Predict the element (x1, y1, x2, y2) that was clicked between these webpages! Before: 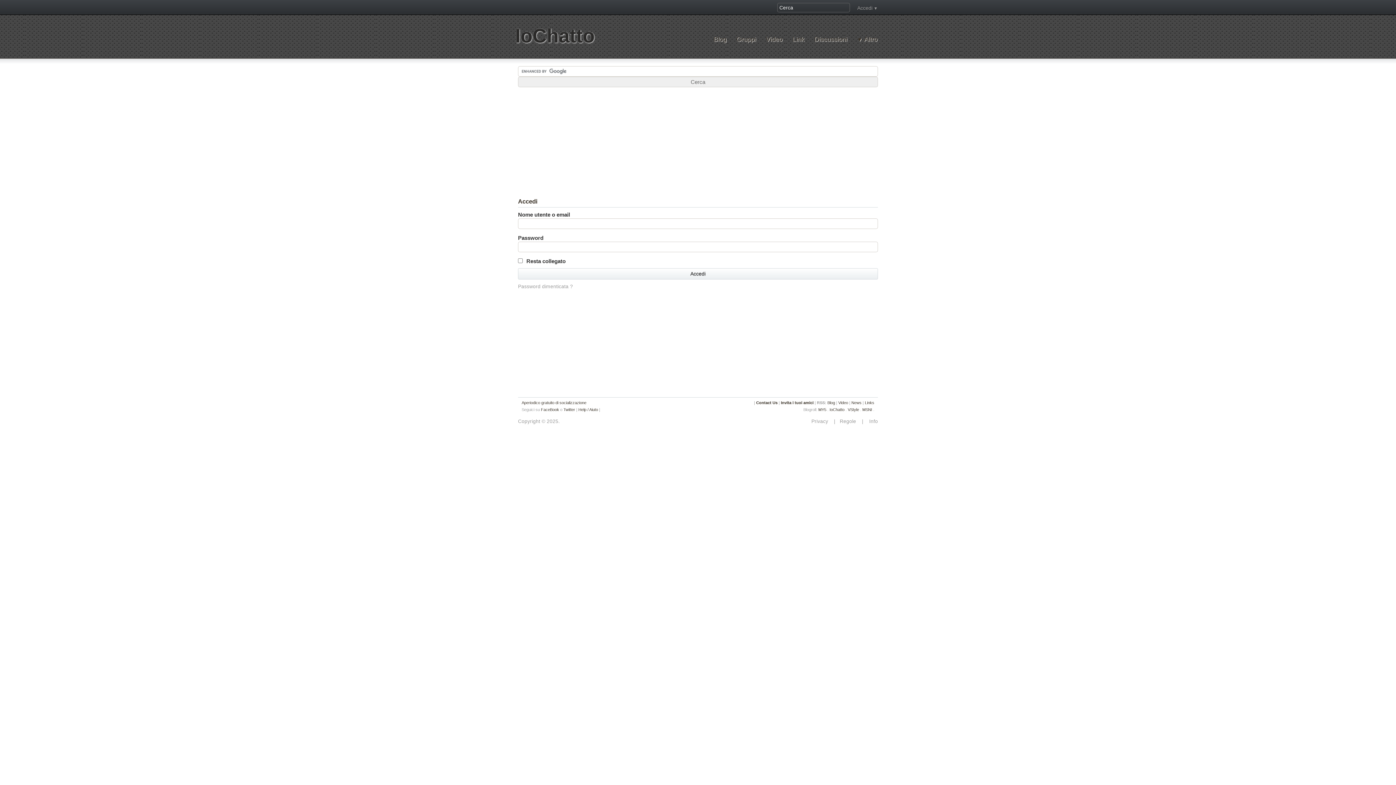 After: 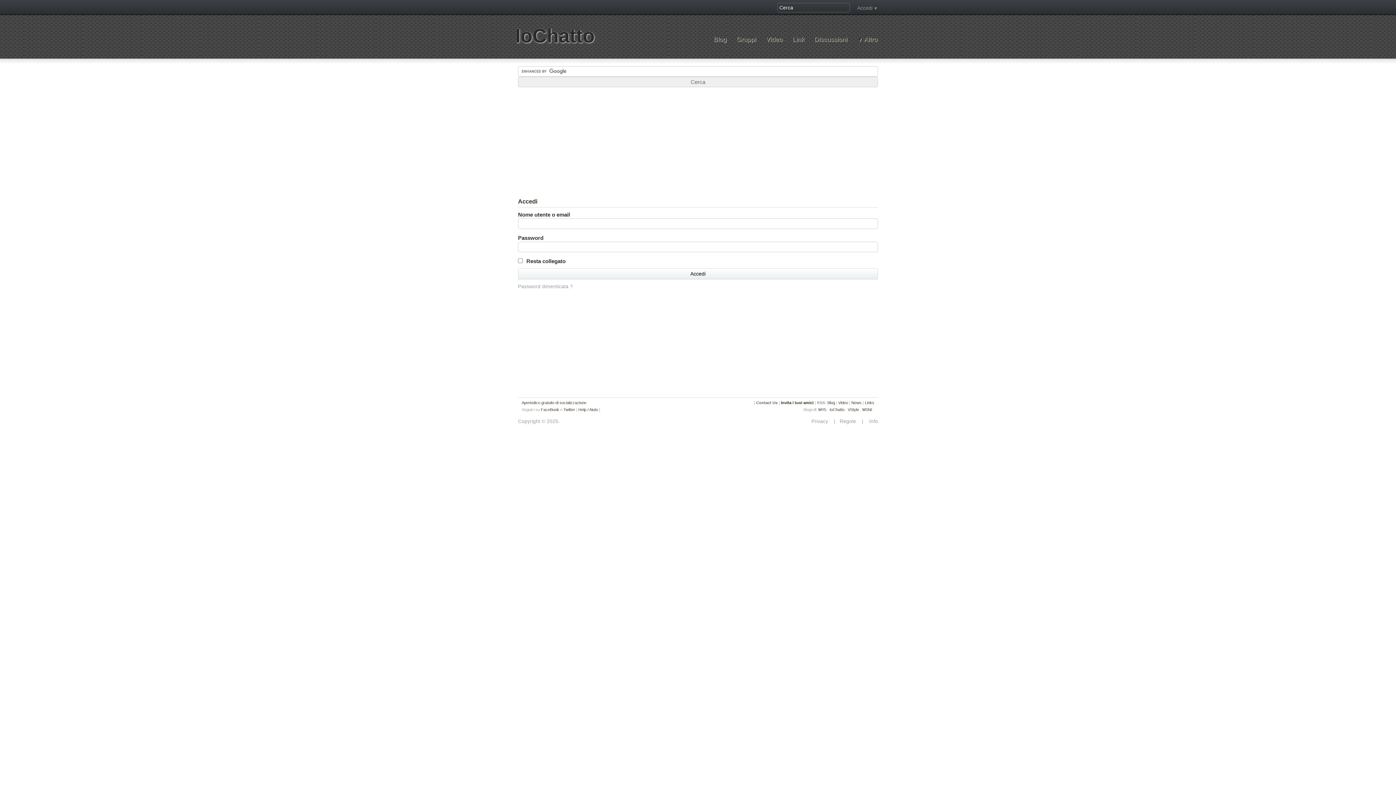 Action: bbox: (756, 400, 777, 404) label: Contact Us